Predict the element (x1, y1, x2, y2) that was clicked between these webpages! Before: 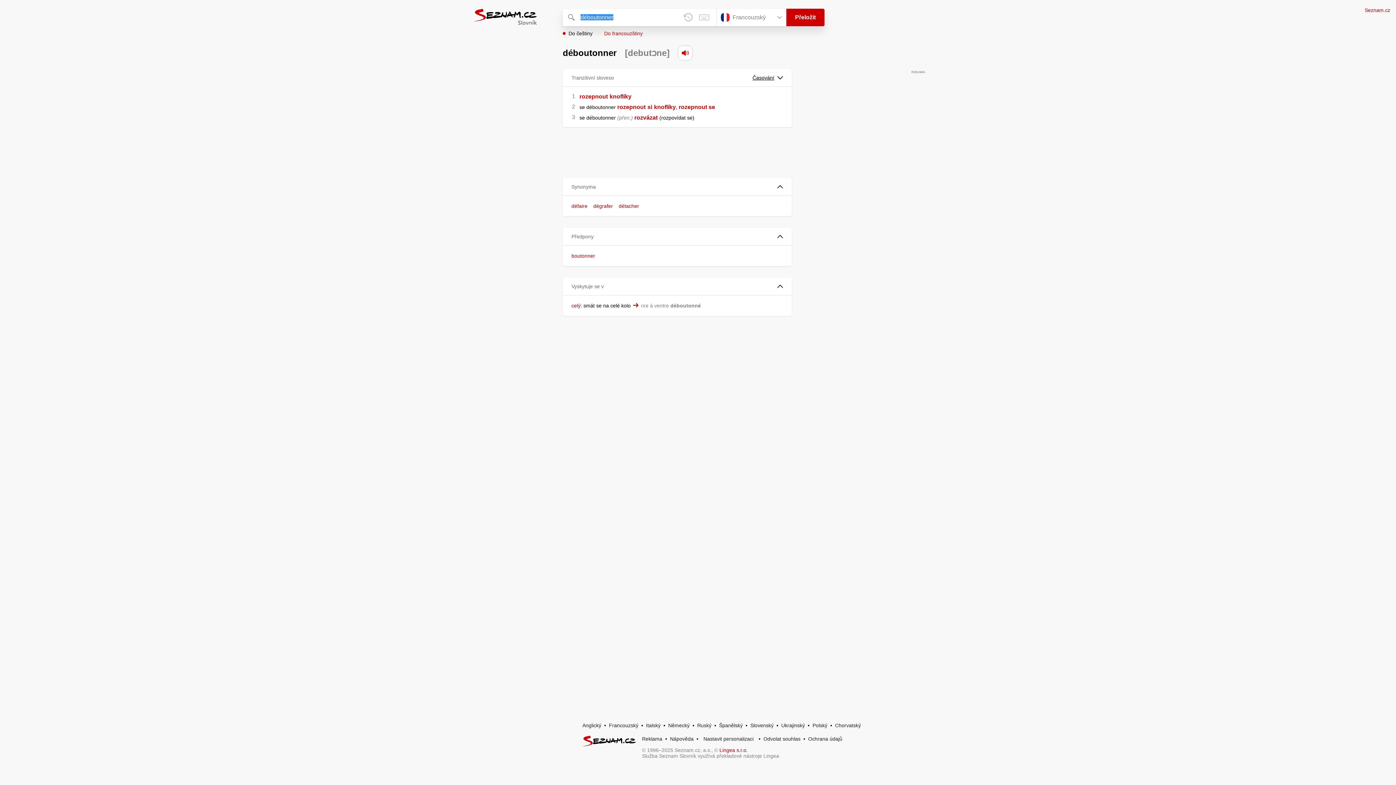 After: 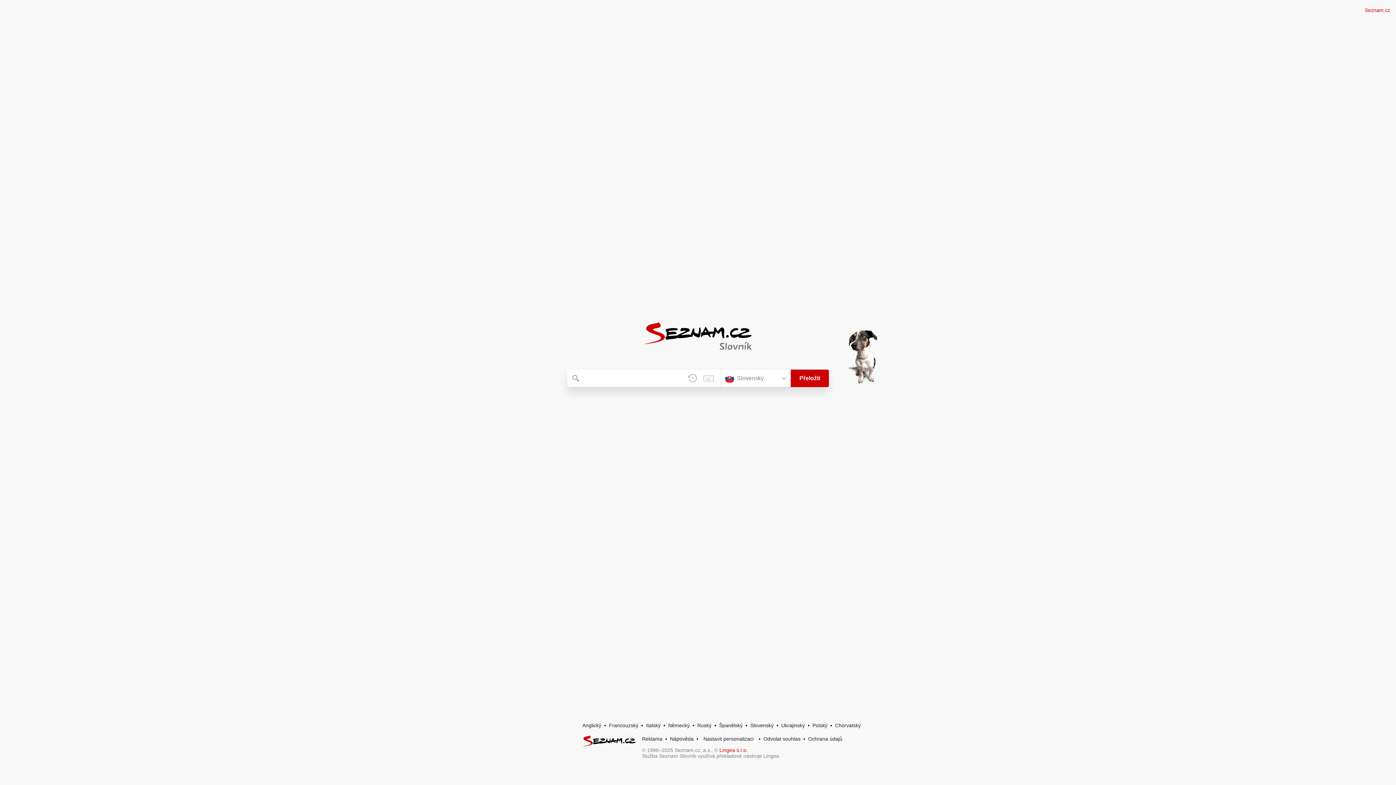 Action: label: Slovenský bbox: (750, 722, 773, 728)